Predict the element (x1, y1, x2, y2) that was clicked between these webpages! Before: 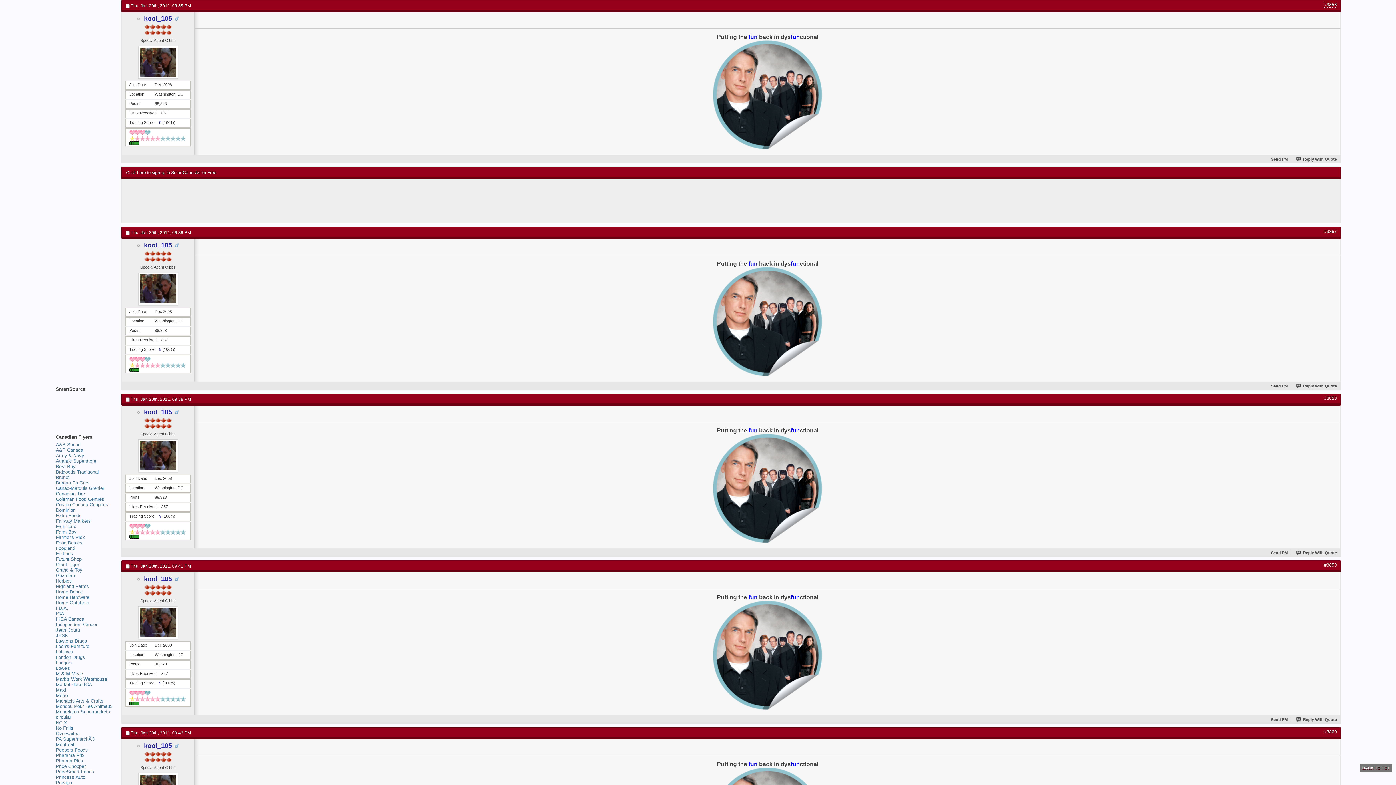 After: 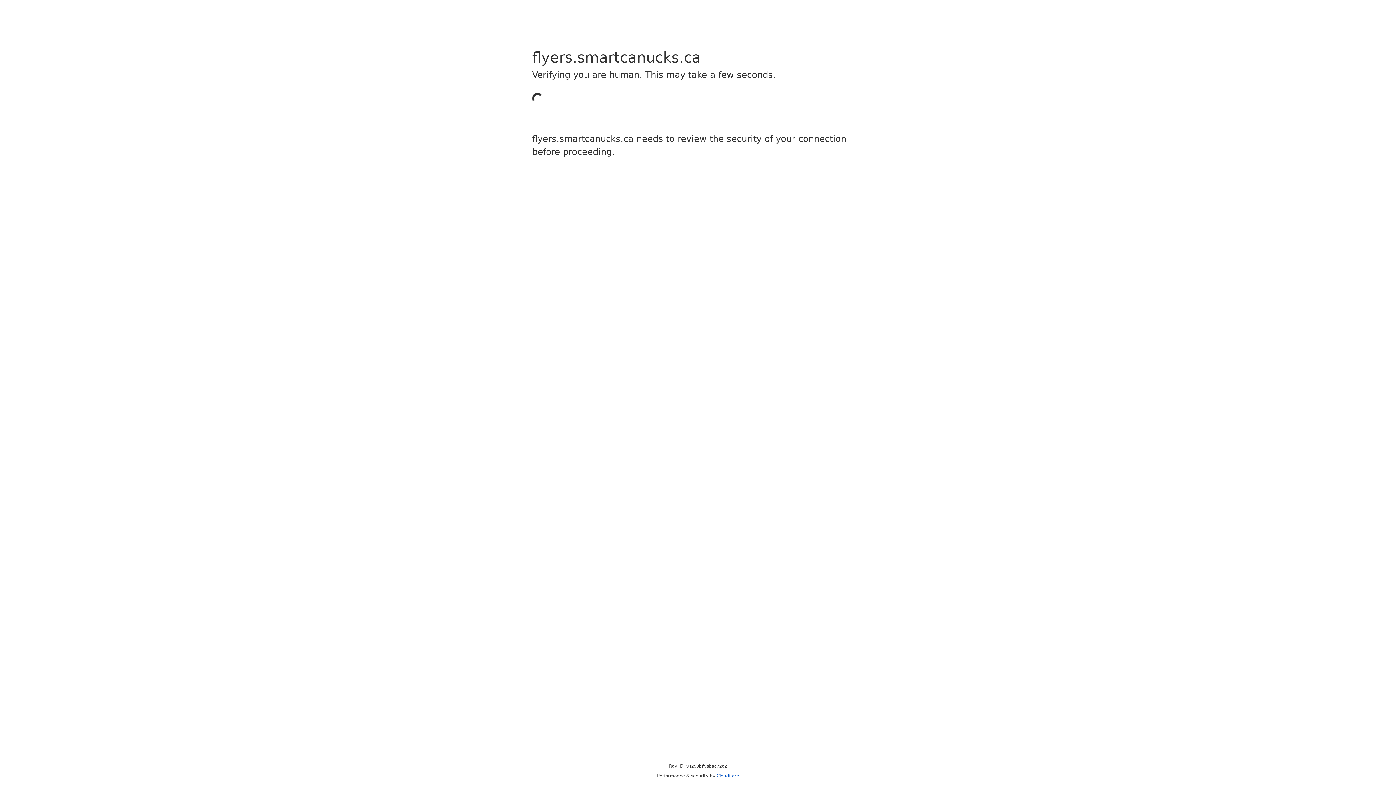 Action: label: Home Hardware bbox: (55, 595, 89, 600)